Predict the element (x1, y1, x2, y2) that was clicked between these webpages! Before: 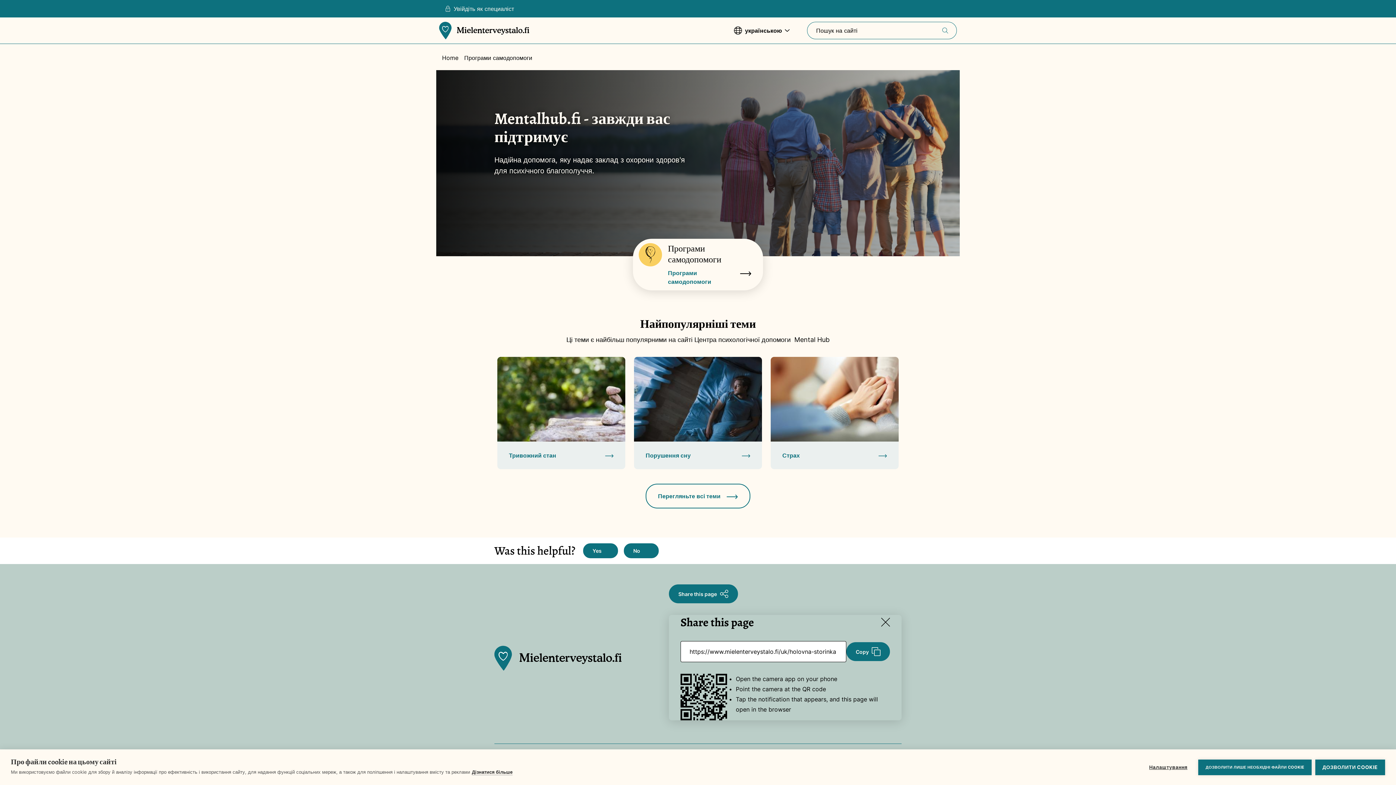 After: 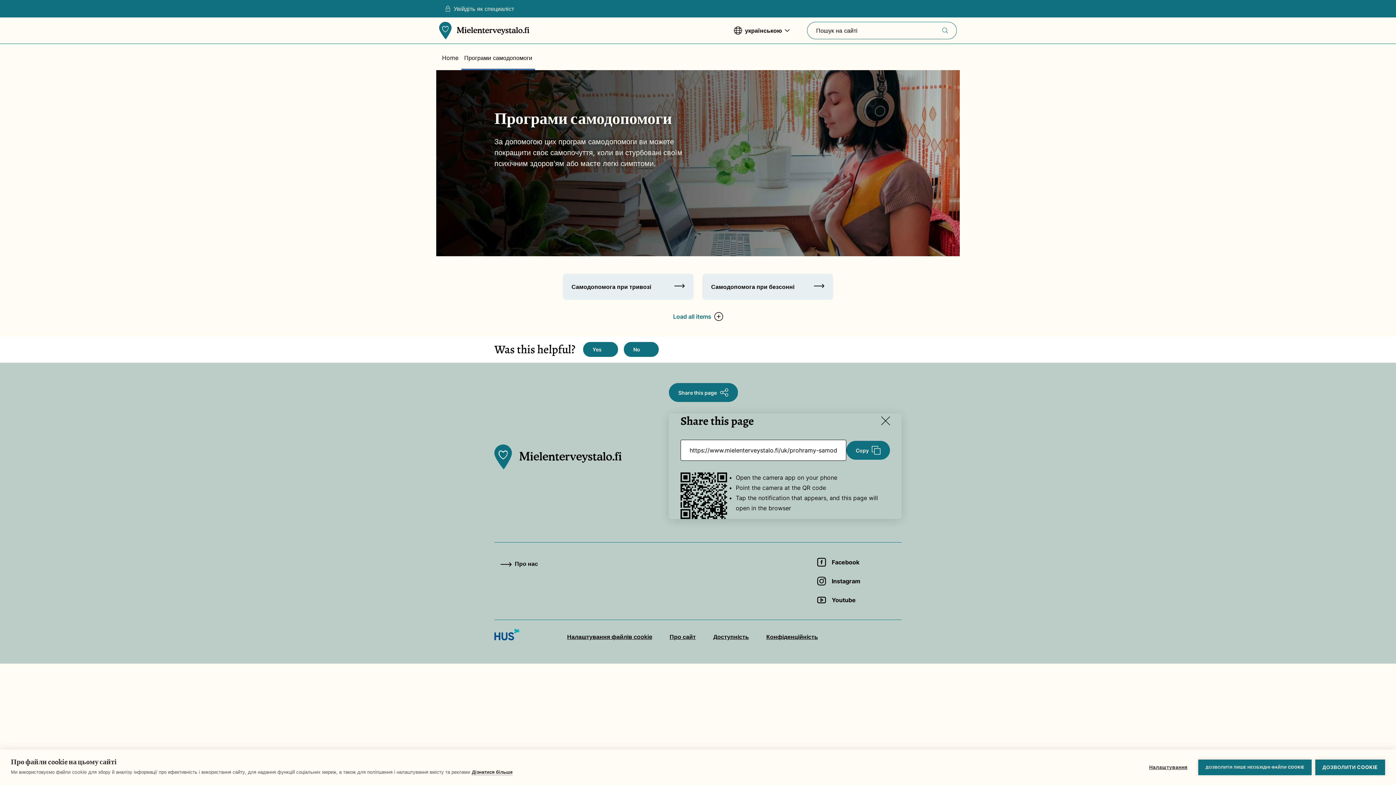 Action: label: Програми самодопомоги bbox: (461, 49, 535, 65)